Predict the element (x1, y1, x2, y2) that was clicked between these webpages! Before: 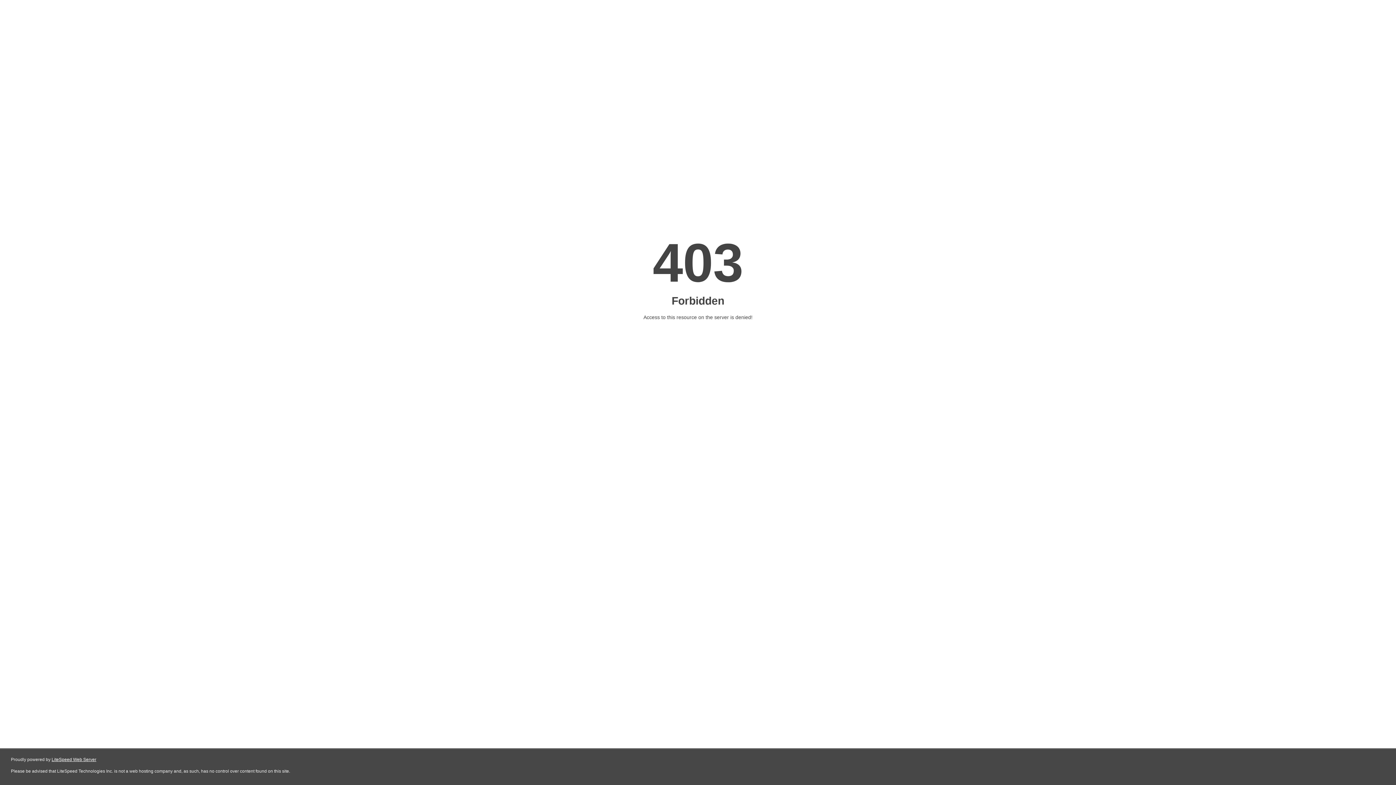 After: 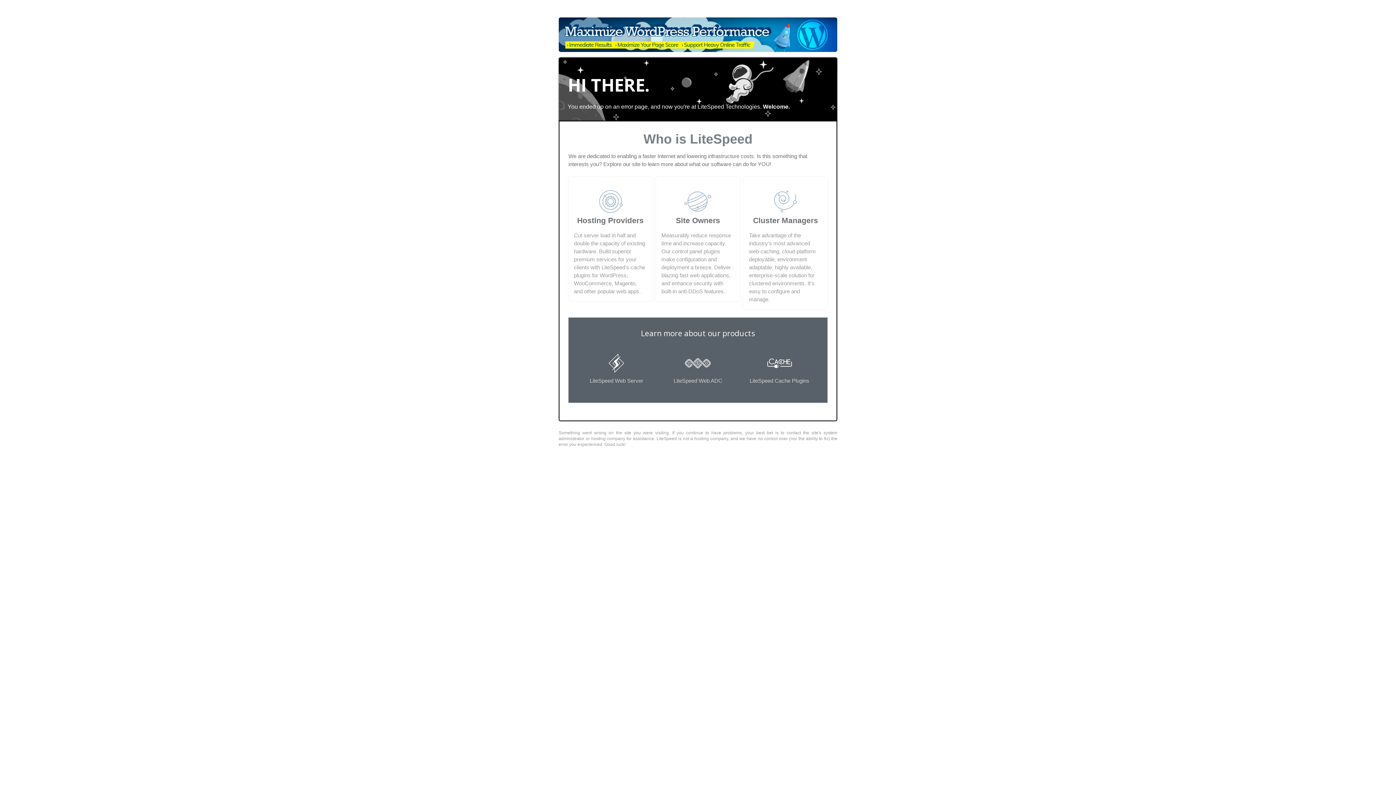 Action: label: LiteSpeed Web Server bbox: (51, 757, 96, 762)